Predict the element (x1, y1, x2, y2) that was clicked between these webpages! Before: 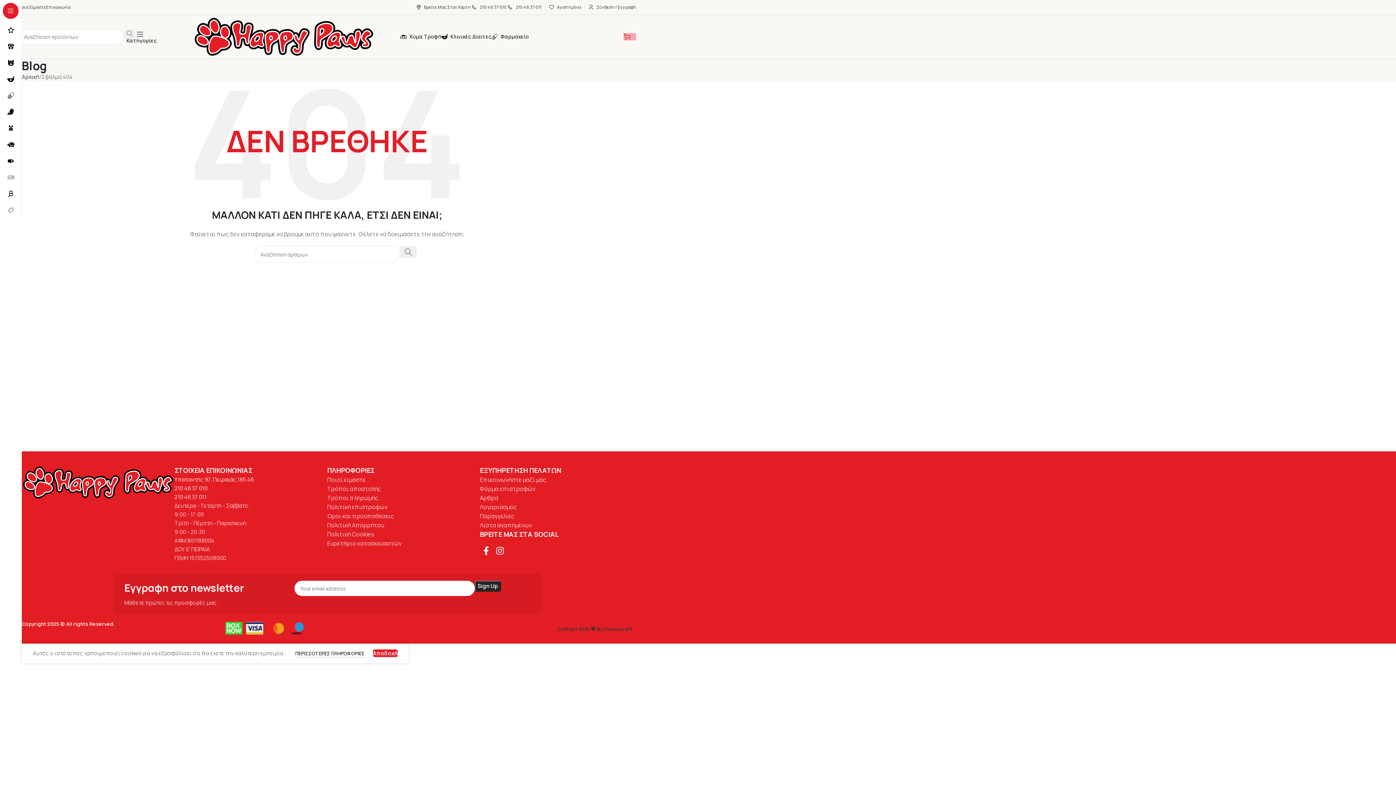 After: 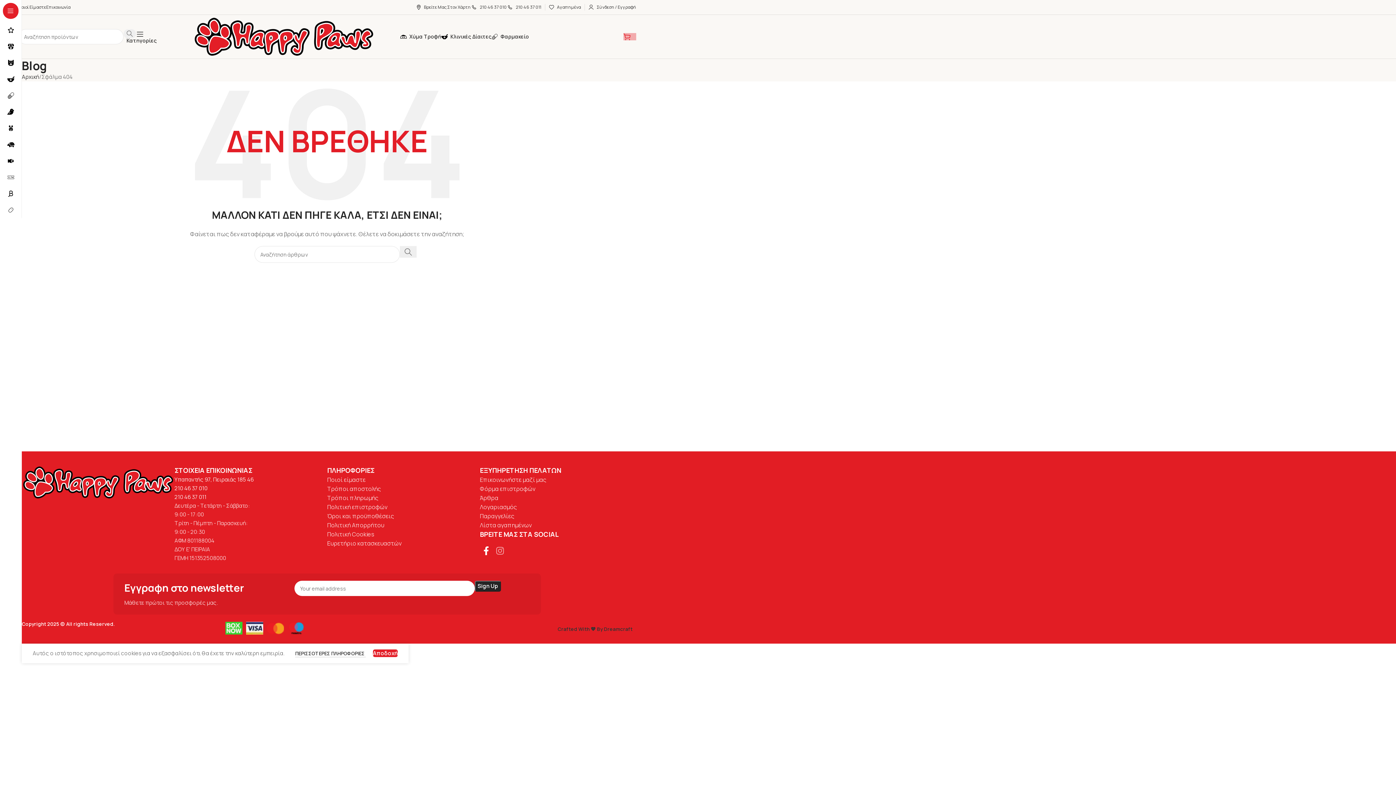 Action: label: Σύνδεσμος Instagram bbox: (492, 543, 507, 559)